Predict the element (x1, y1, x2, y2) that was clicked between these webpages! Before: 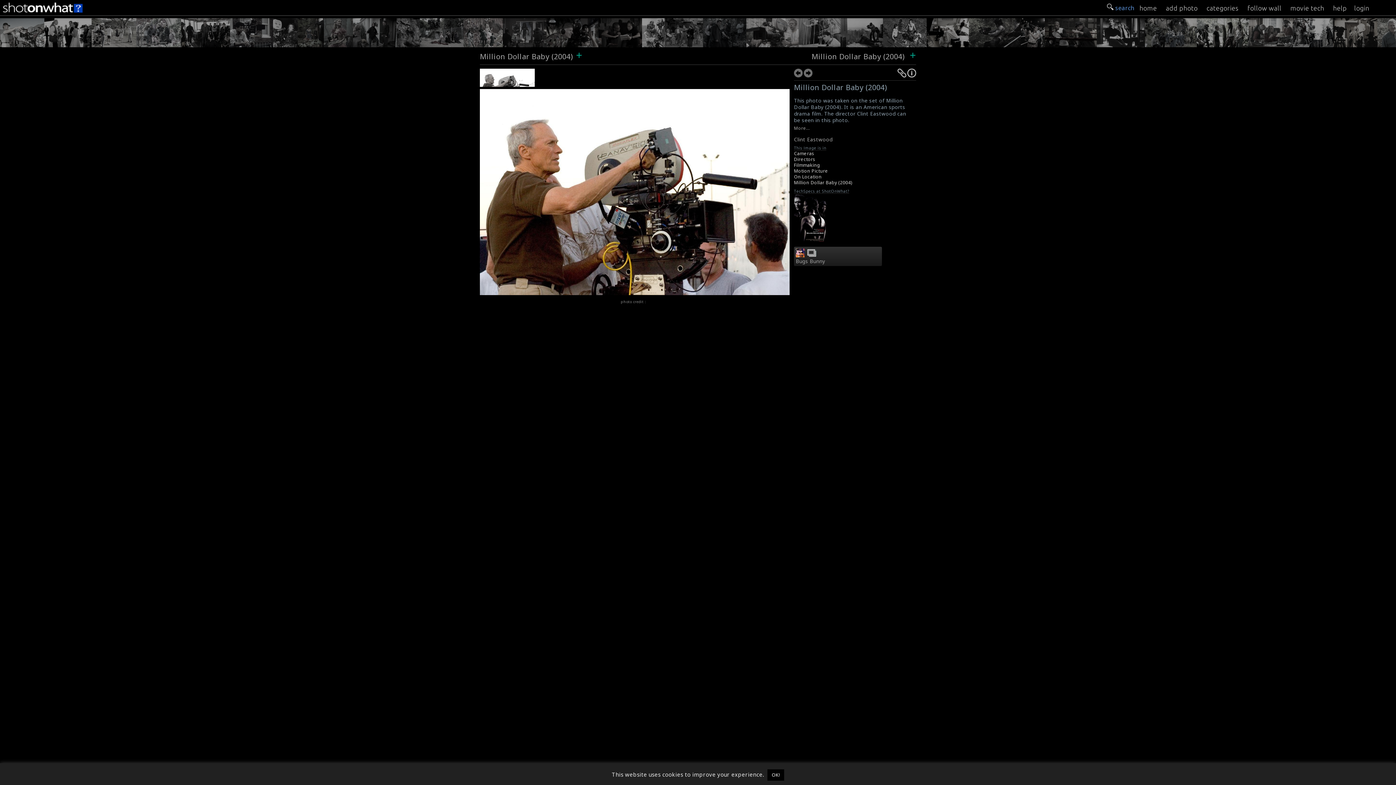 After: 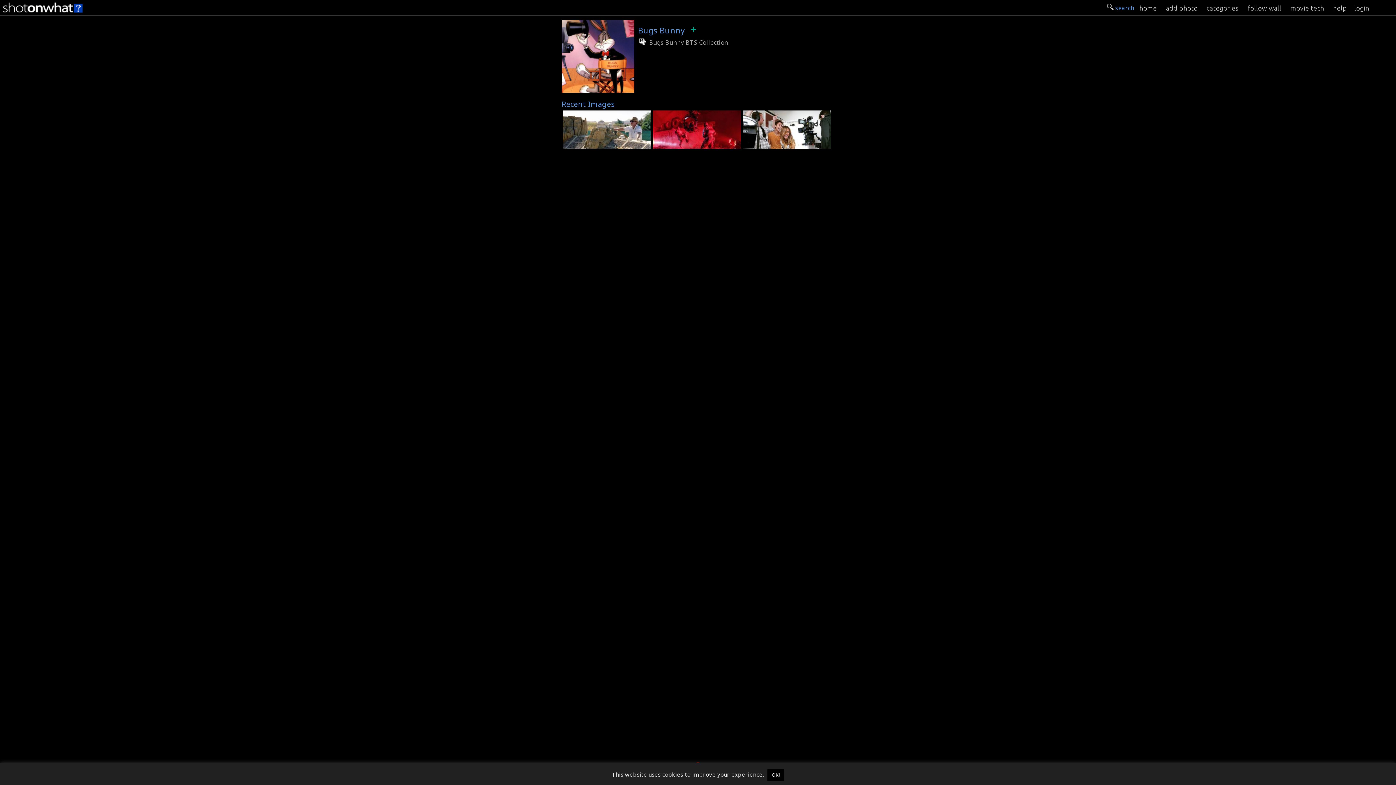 Action: bbox: (796, 251, 804, 259)